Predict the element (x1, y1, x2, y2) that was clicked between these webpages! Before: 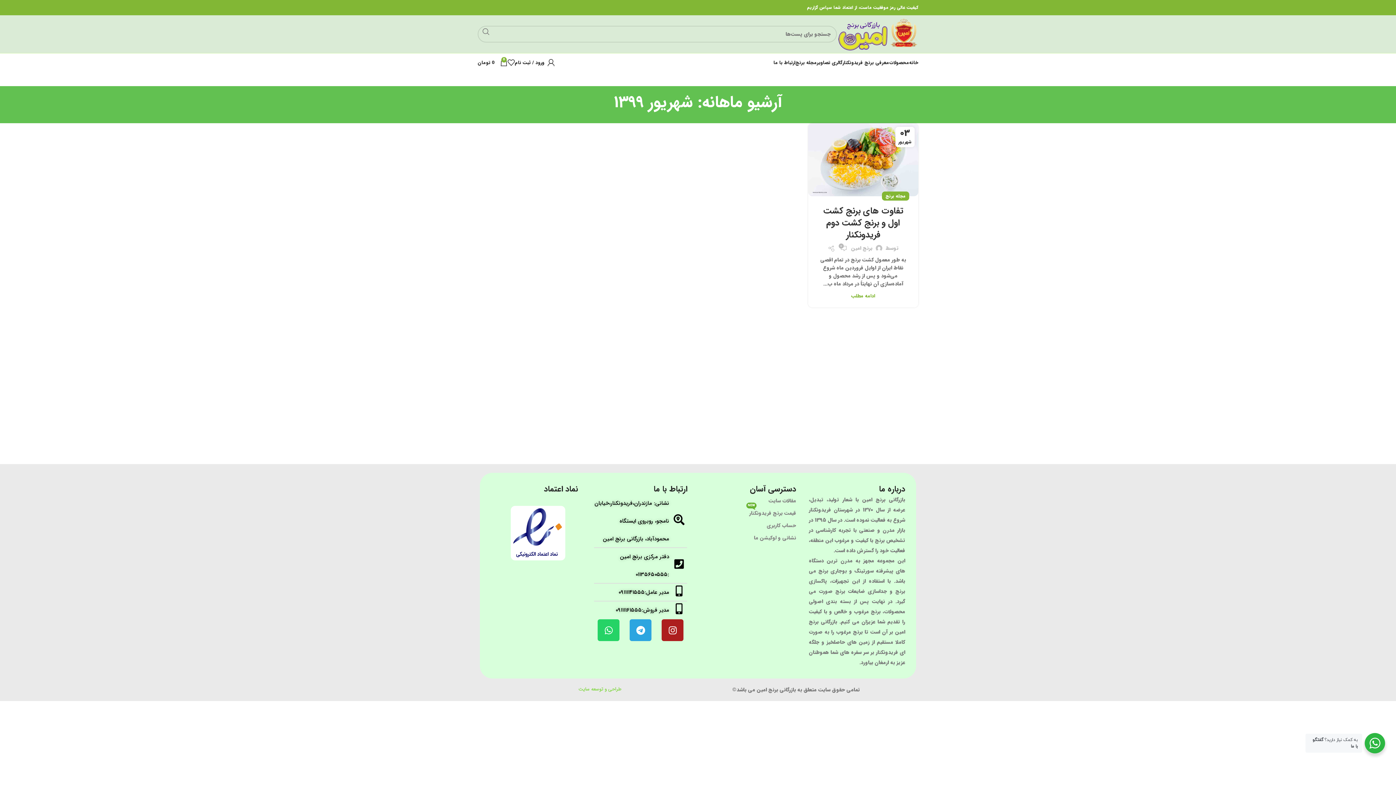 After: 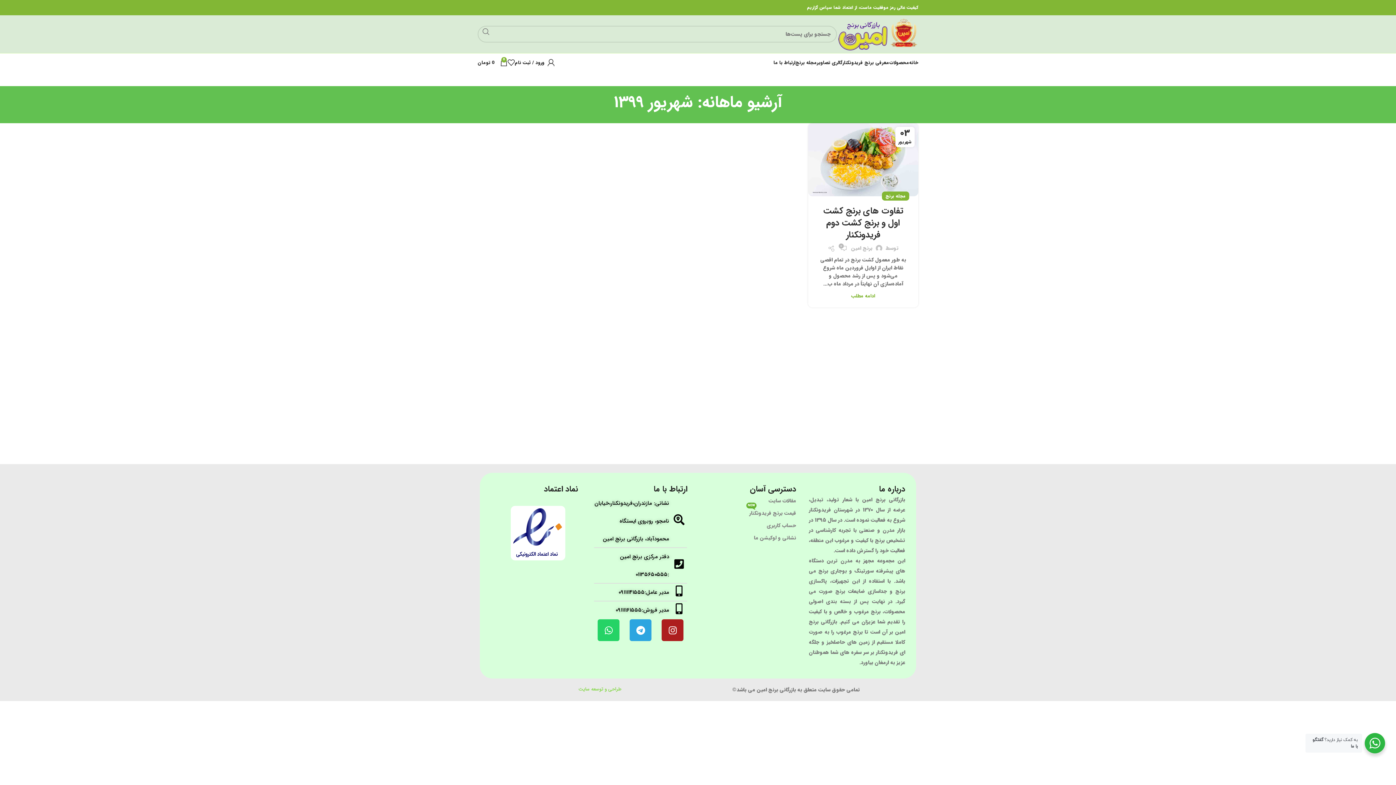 Action: label: لینک شبکه اجتماعی واتساپ bbox: (482, 5, 486, 9)